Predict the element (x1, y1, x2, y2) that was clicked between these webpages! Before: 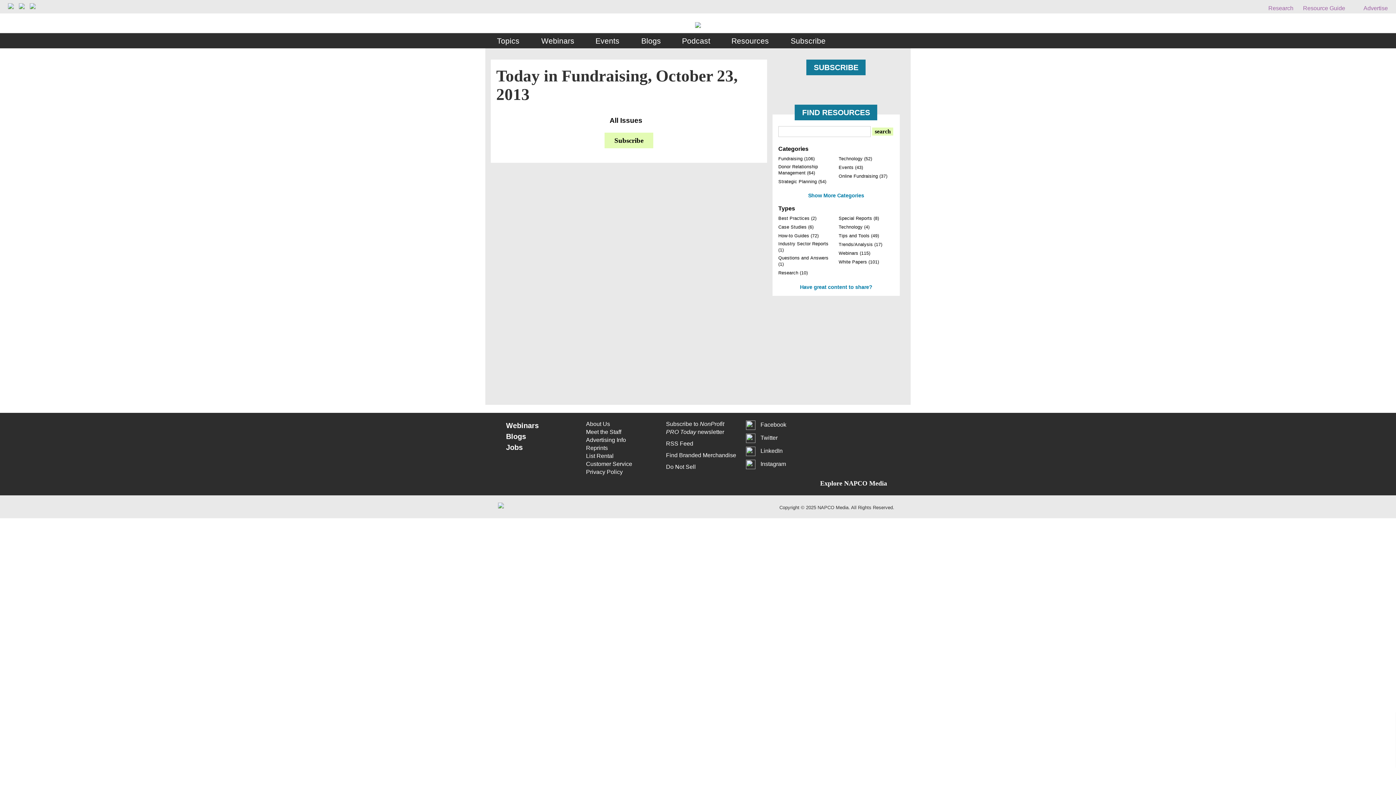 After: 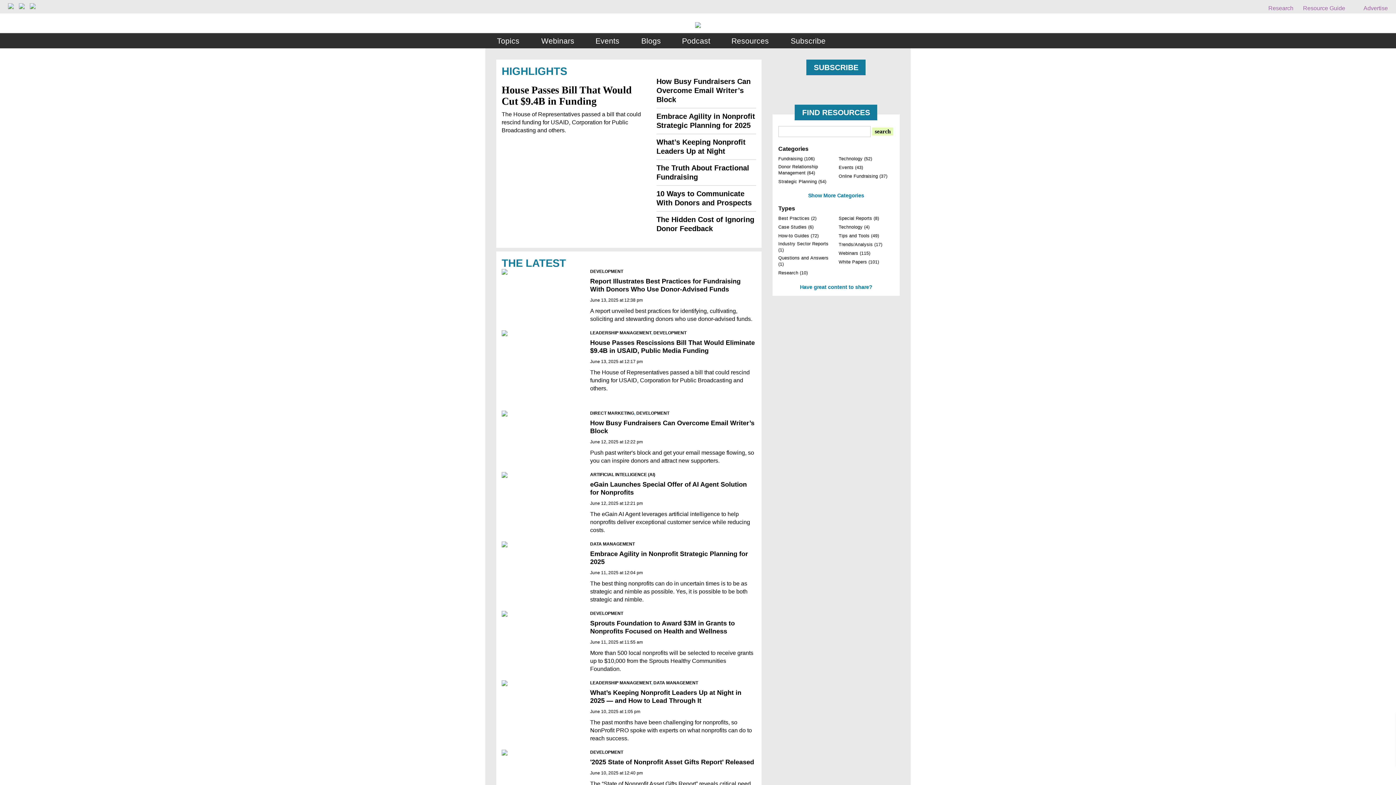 Action: bbox: (498, 502, 578, 508)